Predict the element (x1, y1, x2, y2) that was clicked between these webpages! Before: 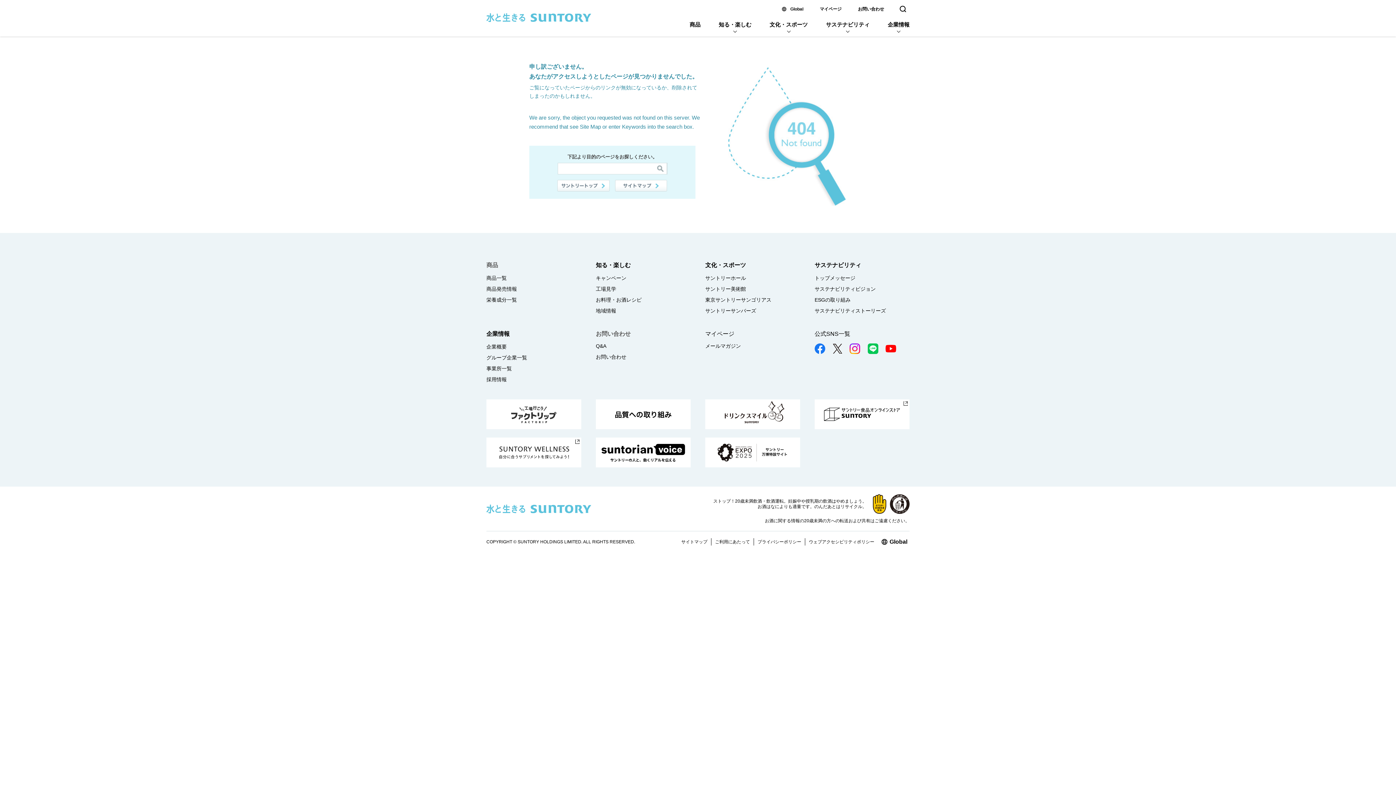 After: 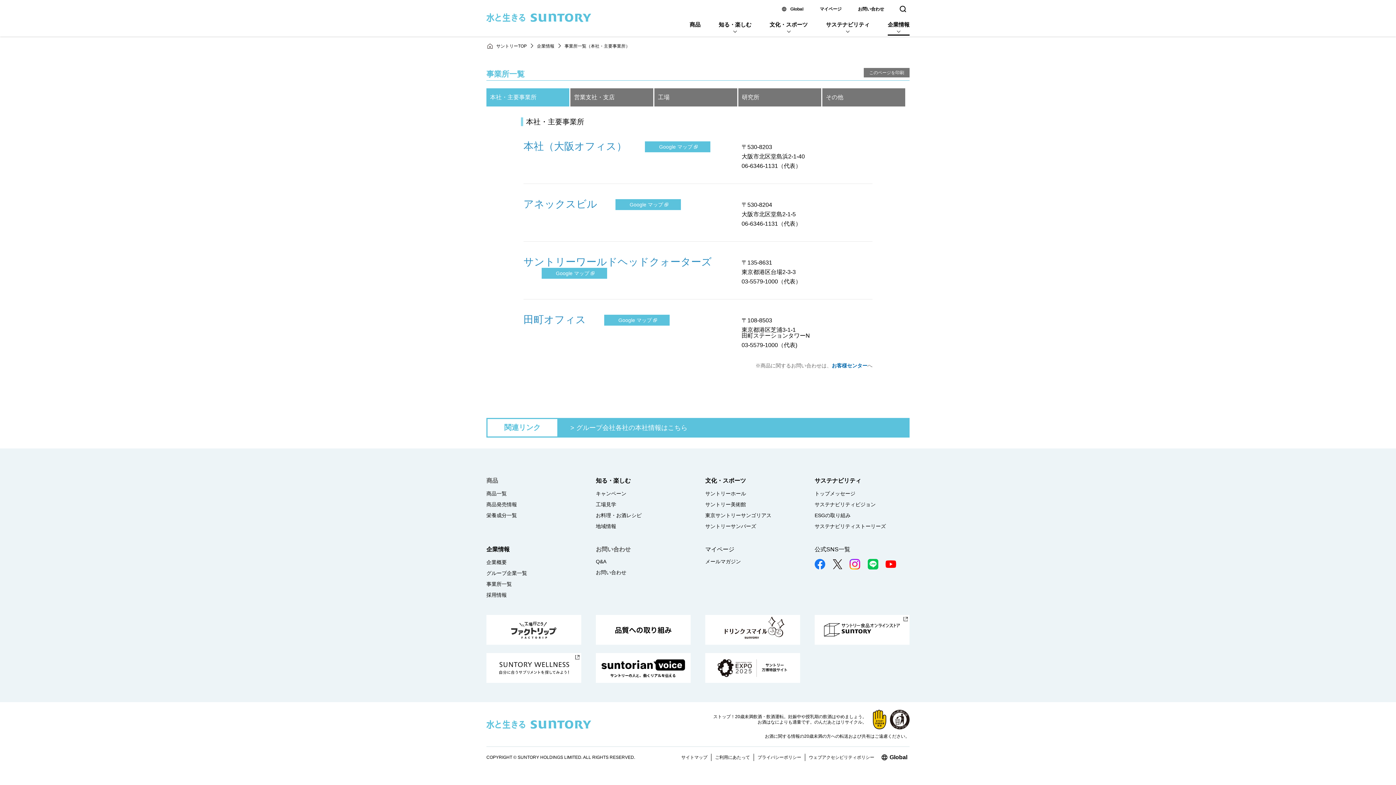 Action: bbox: (486, 365, 512, 371) label: 事業所一覧